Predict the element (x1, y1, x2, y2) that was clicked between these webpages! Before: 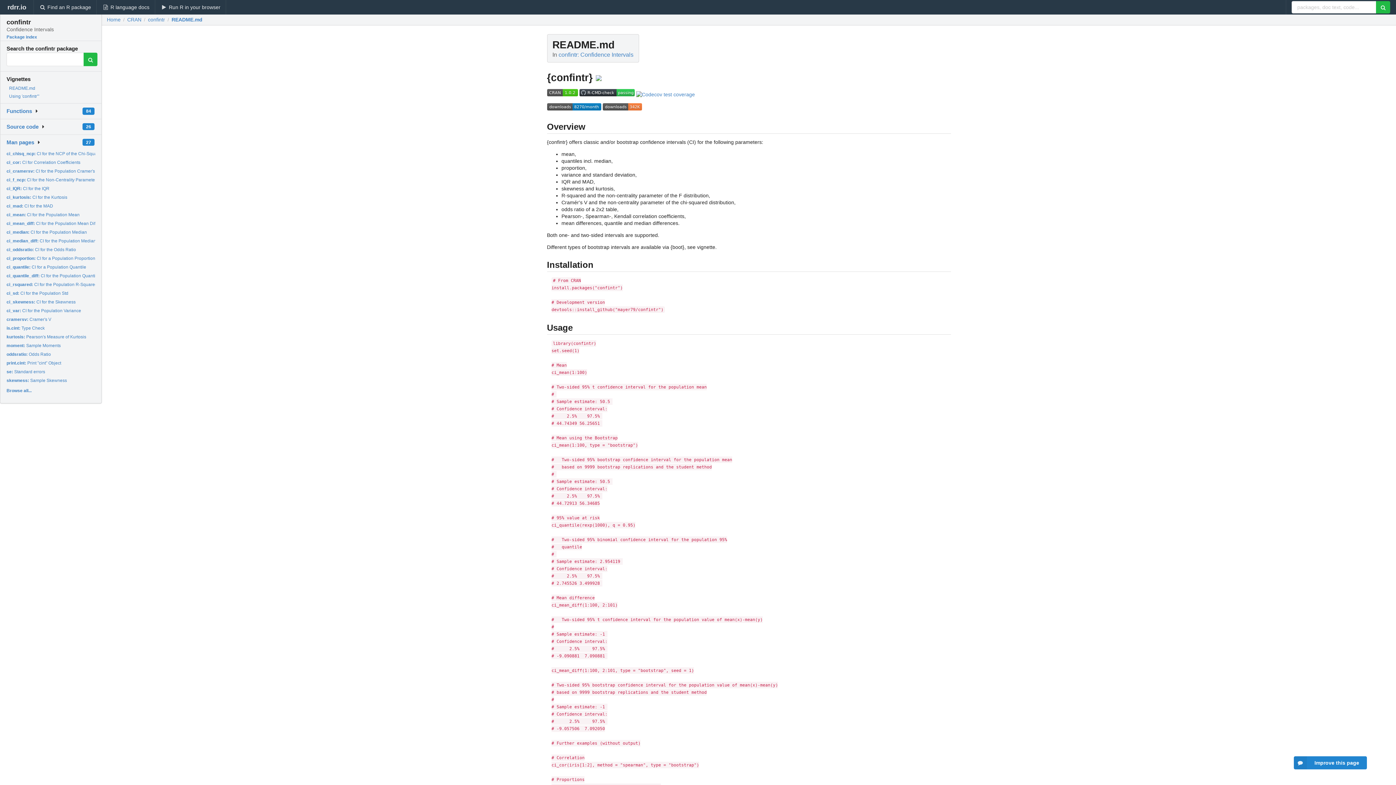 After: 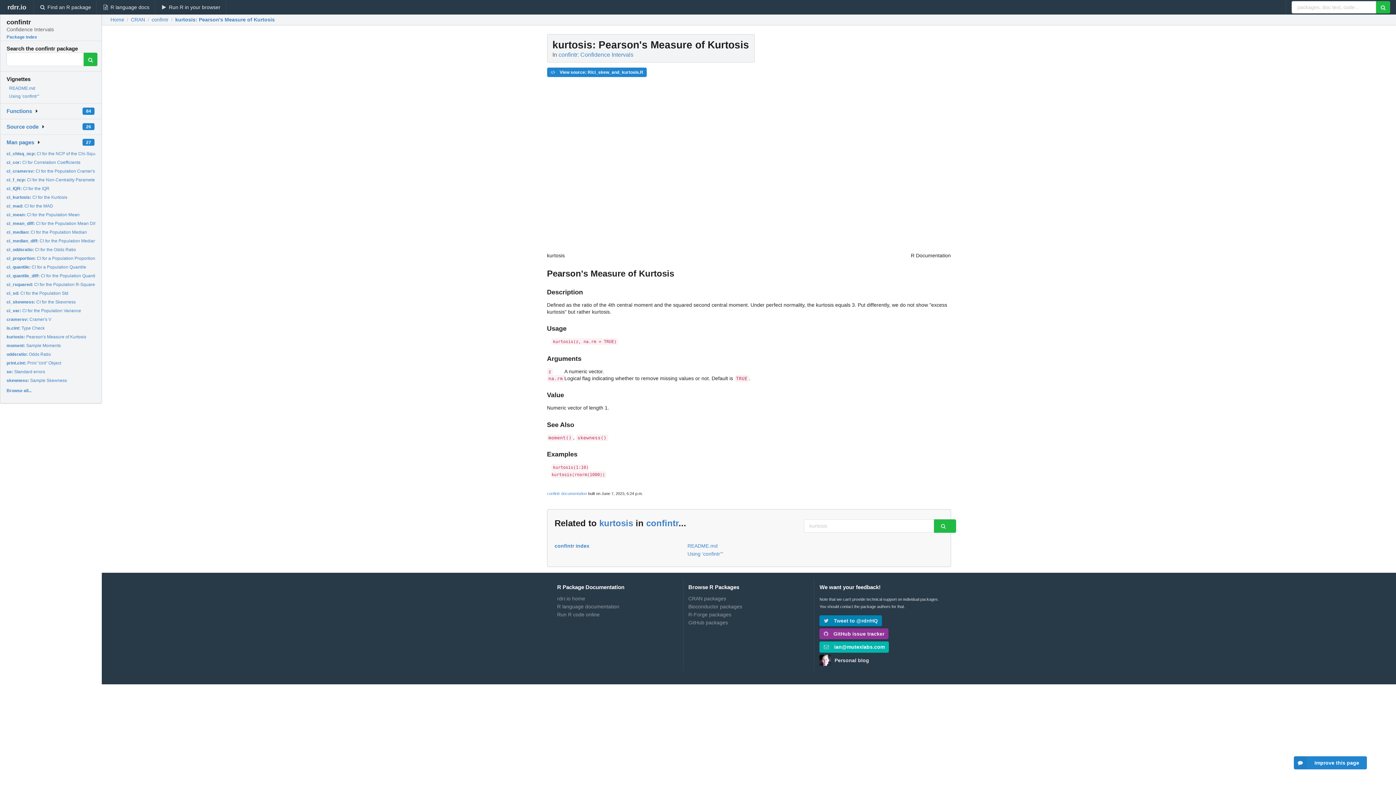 Action: bbox: (6, 334, 86, 339) label: kurtosis: Pearson's Measure of Kurtosis